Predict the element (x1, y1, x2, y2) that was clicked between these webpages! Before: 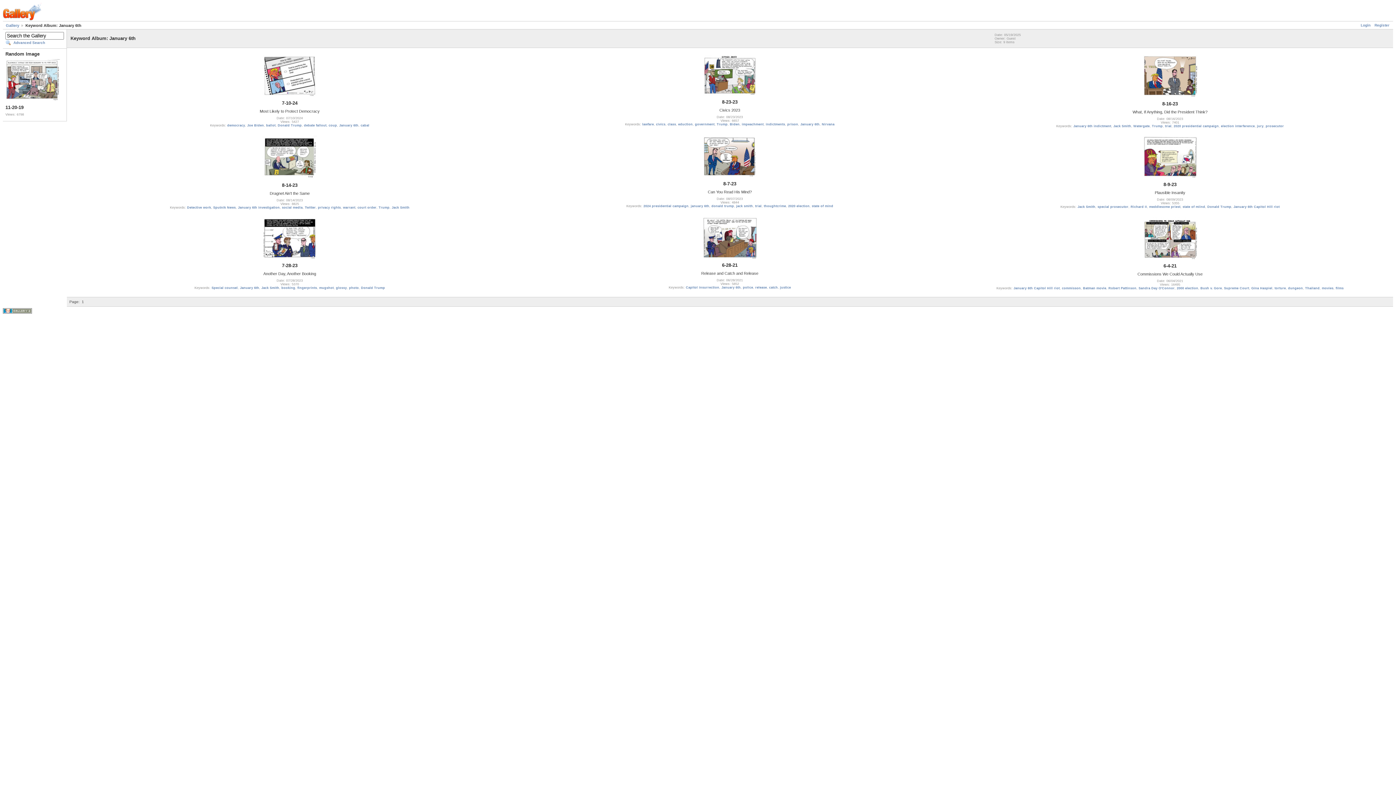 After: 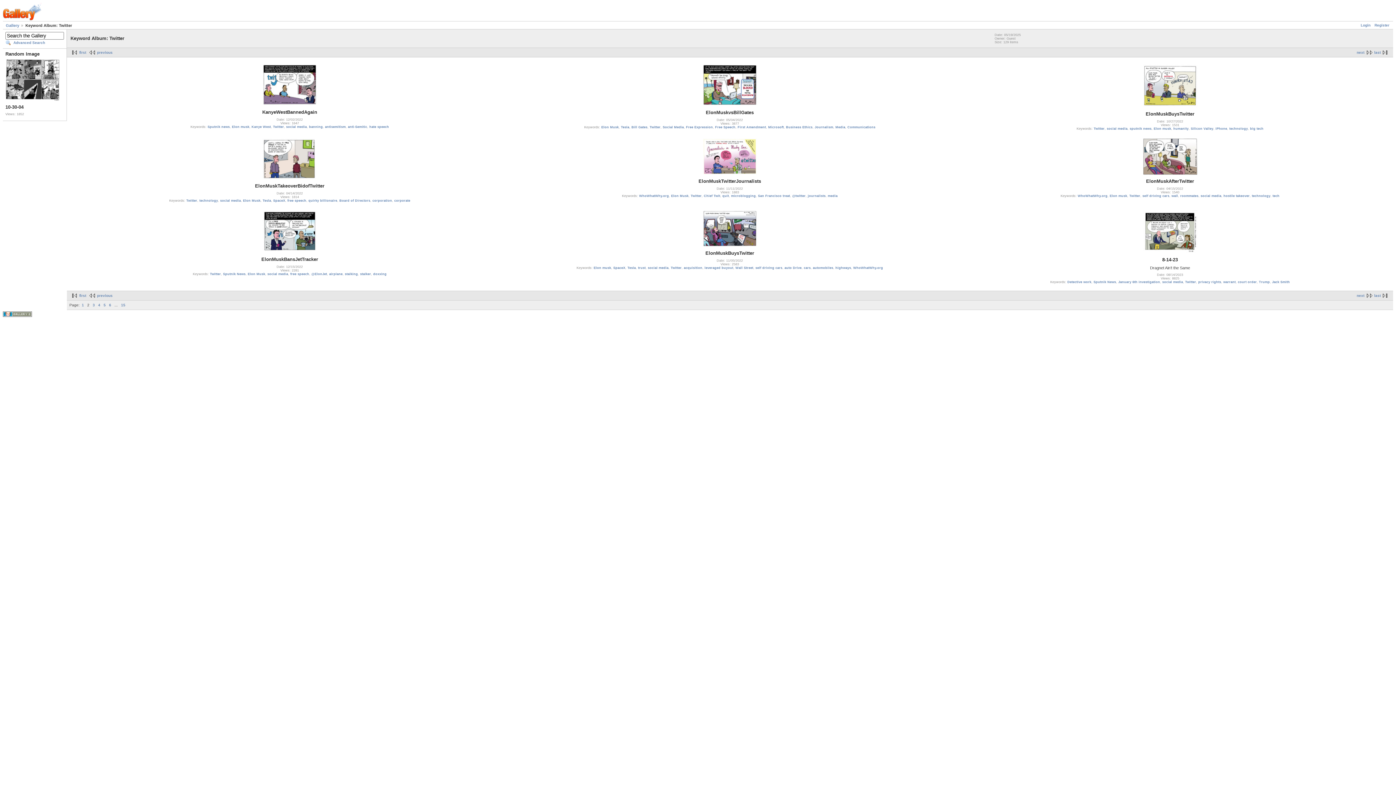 Action: bbox: (304, 205, 315, 209) label: Twitter